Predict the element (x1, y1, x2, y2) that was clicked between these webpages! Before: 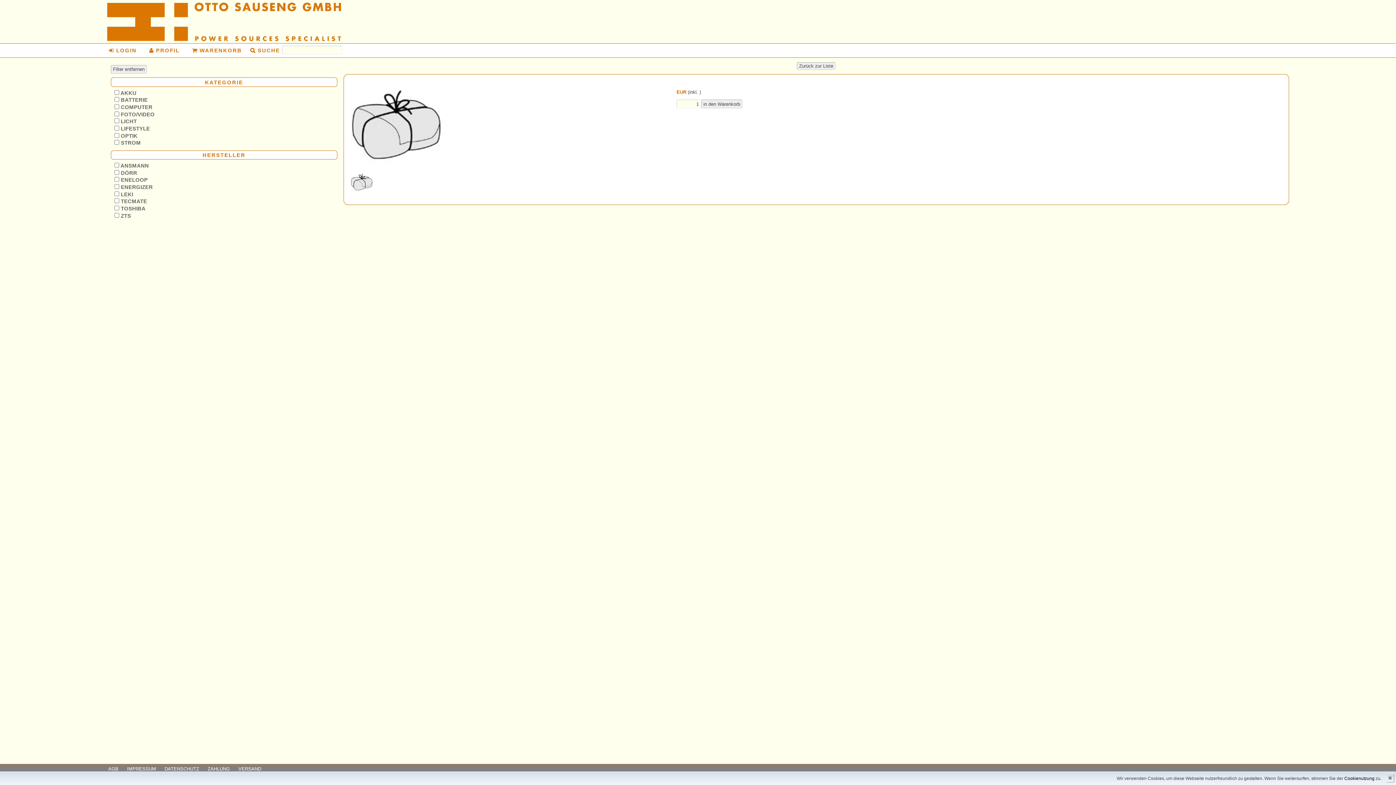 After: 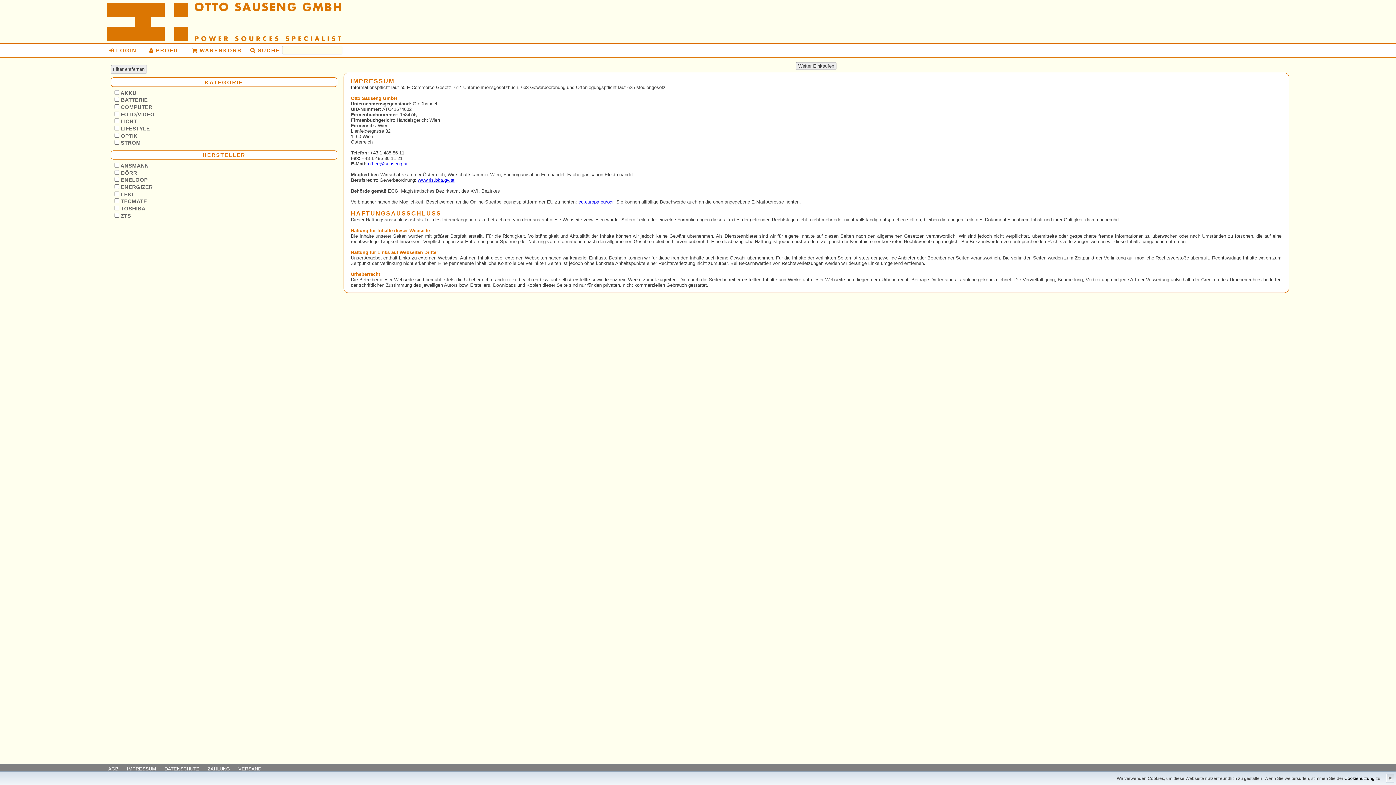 Action: bbox: (123, 762, 159, 775) label: IMPRESSUM